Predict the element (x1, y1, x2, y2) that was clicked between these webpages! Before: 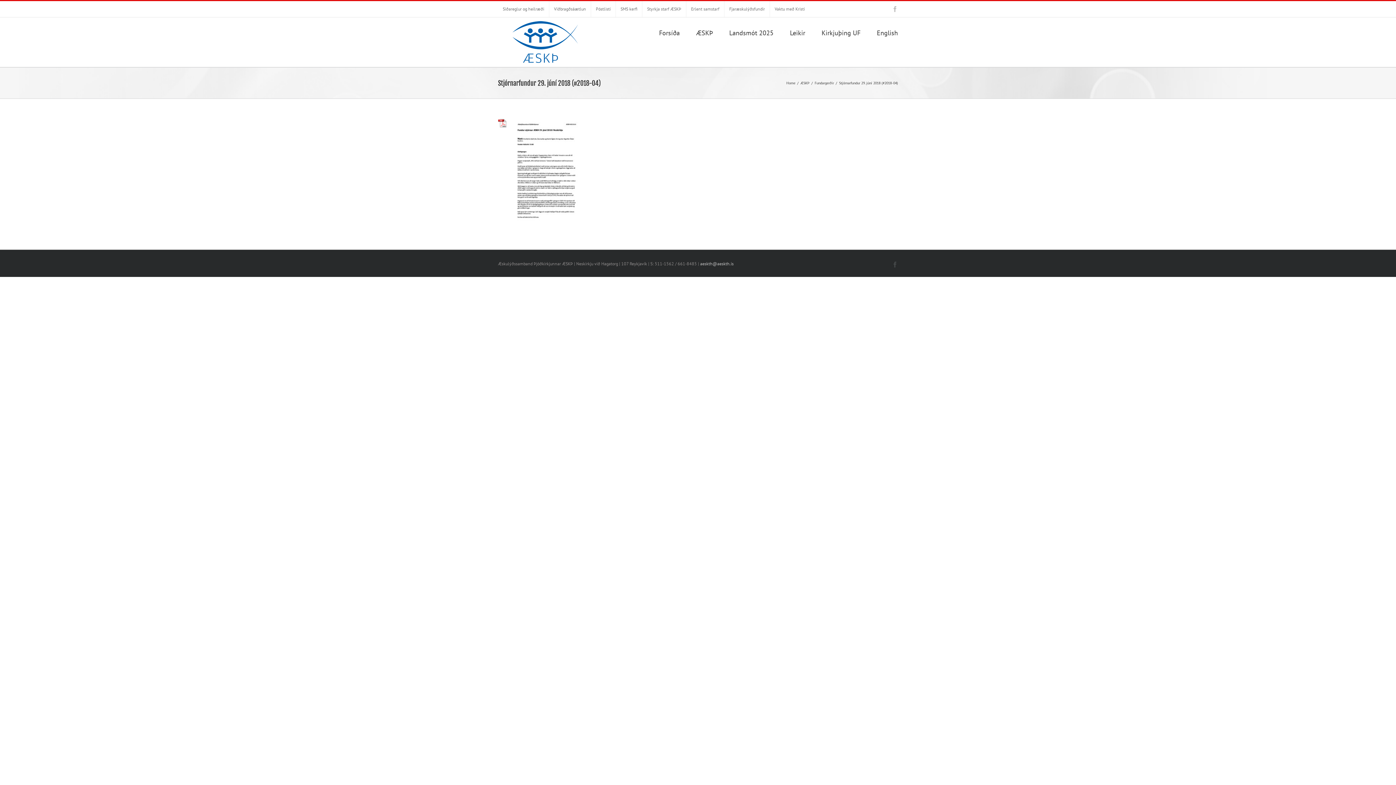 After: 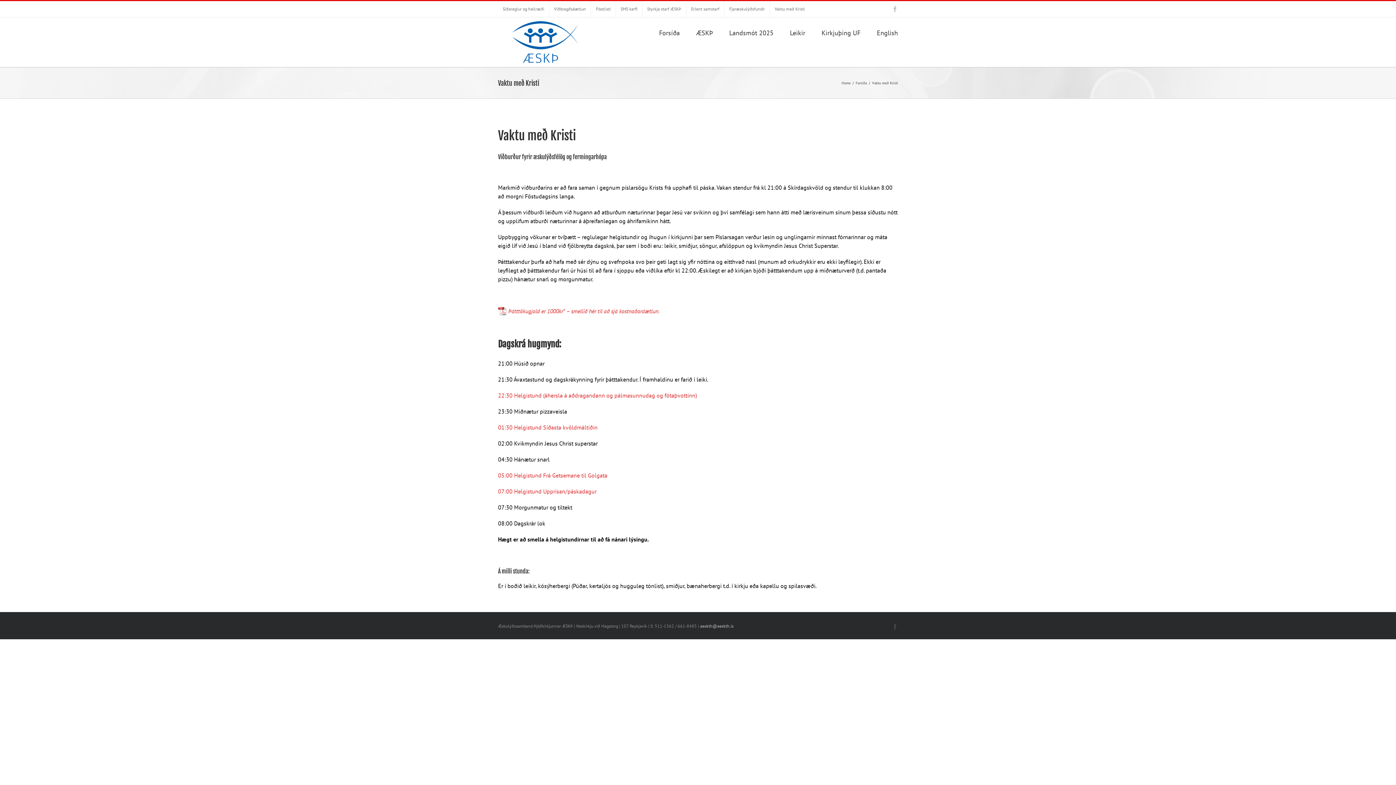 Action: label: Vaktu með Kristi bbox: (770, 1, 809, 17)